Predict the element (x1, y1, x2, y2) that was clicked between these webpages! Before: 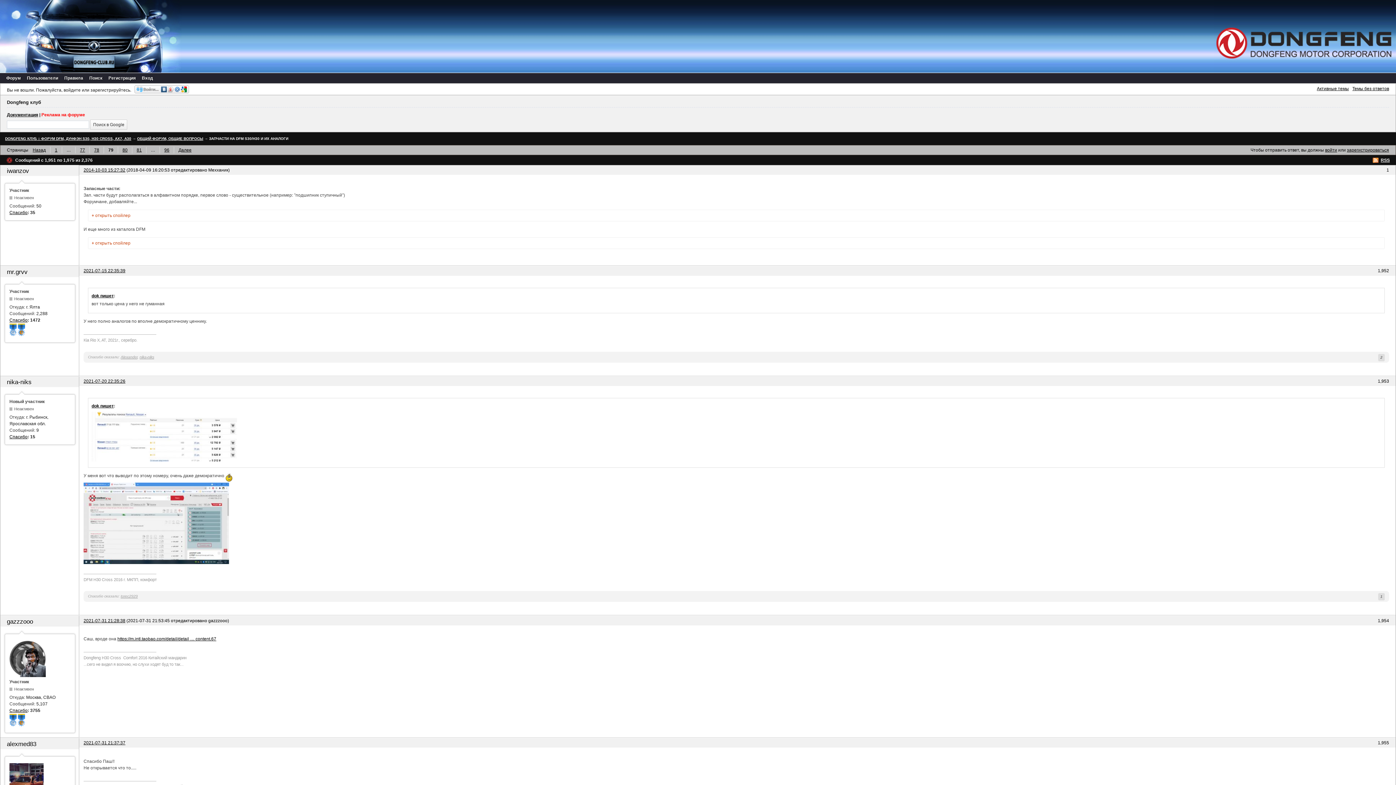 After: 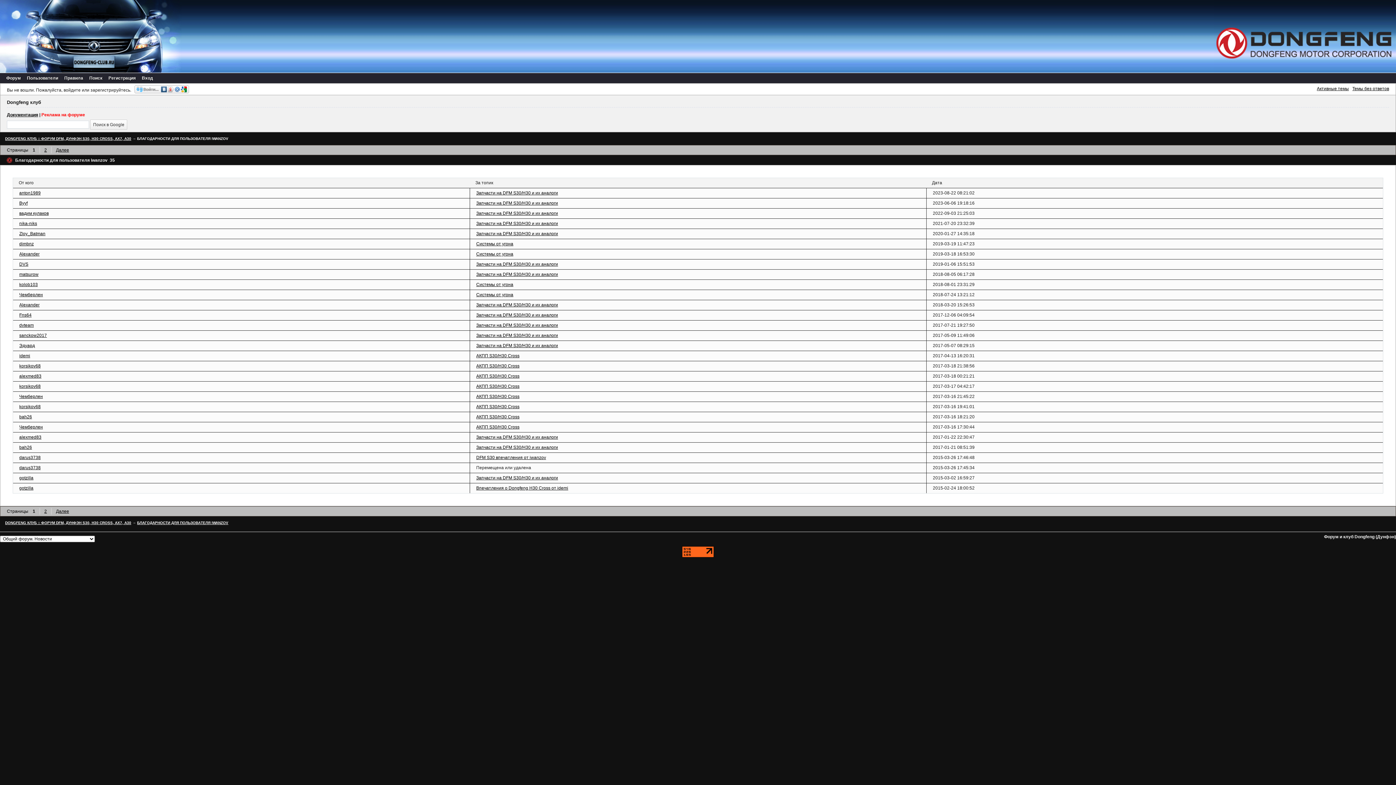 Action: bbox: (9, 210, 27, 215) label: Спасибо